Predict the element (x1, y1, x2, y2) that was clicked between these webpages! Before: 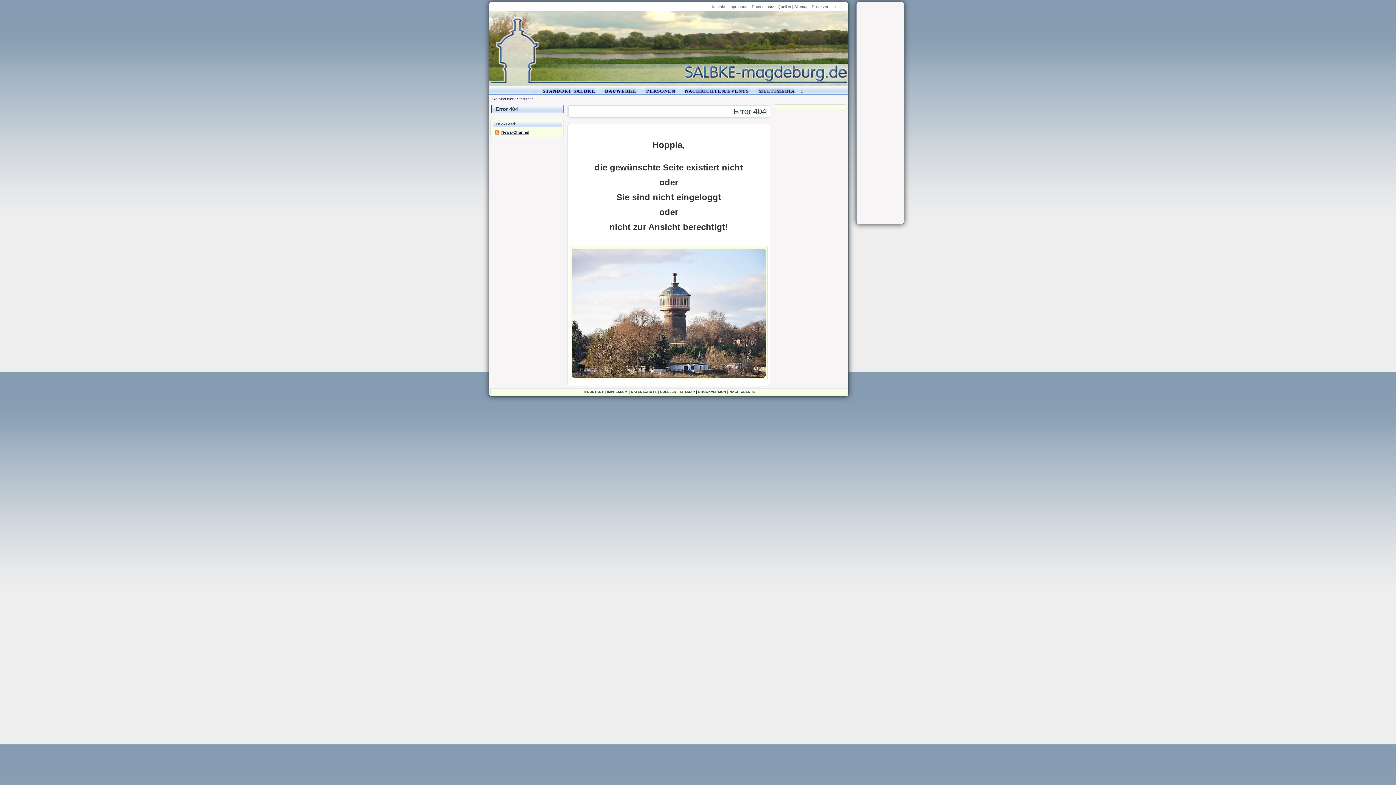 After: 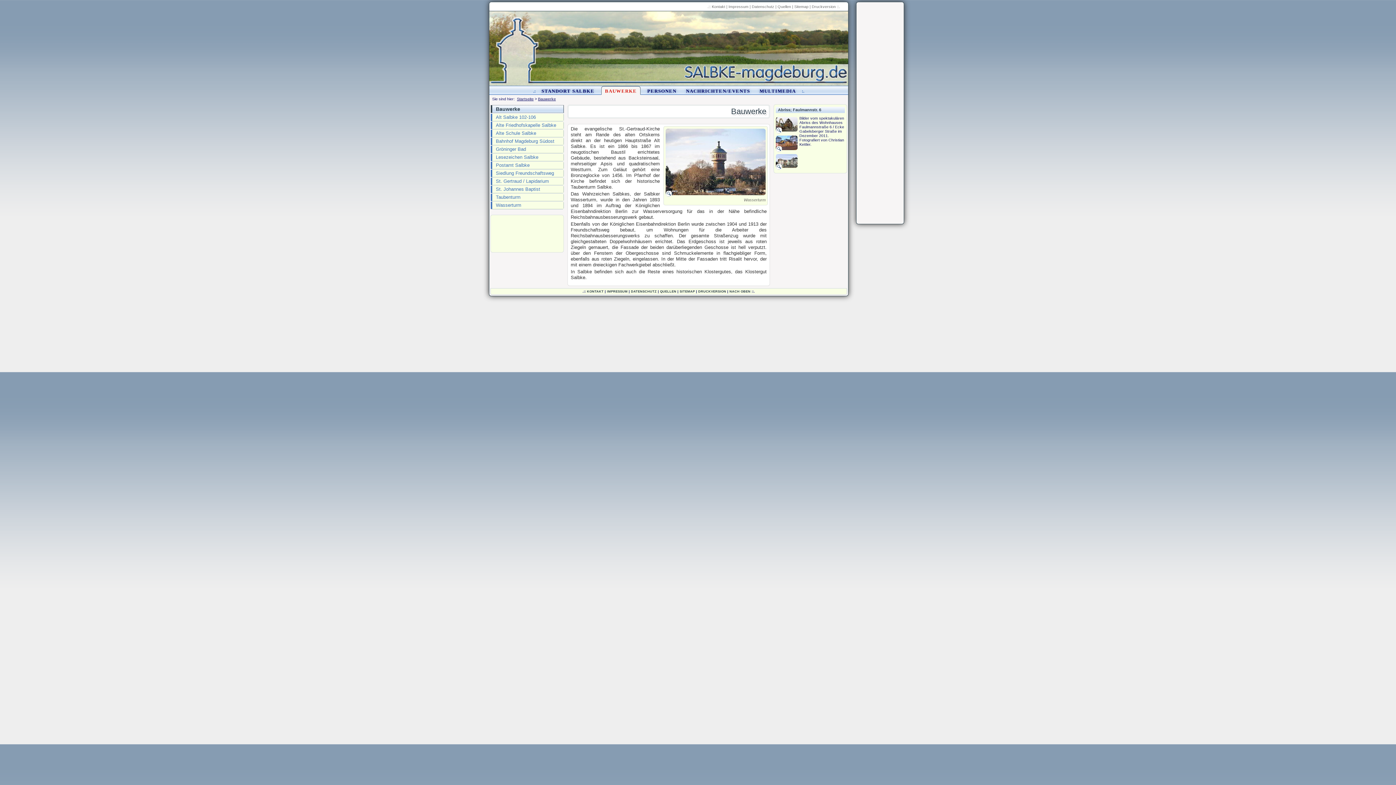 Action: bbox: (601, 86, 640, 94) label: BAUWERKE